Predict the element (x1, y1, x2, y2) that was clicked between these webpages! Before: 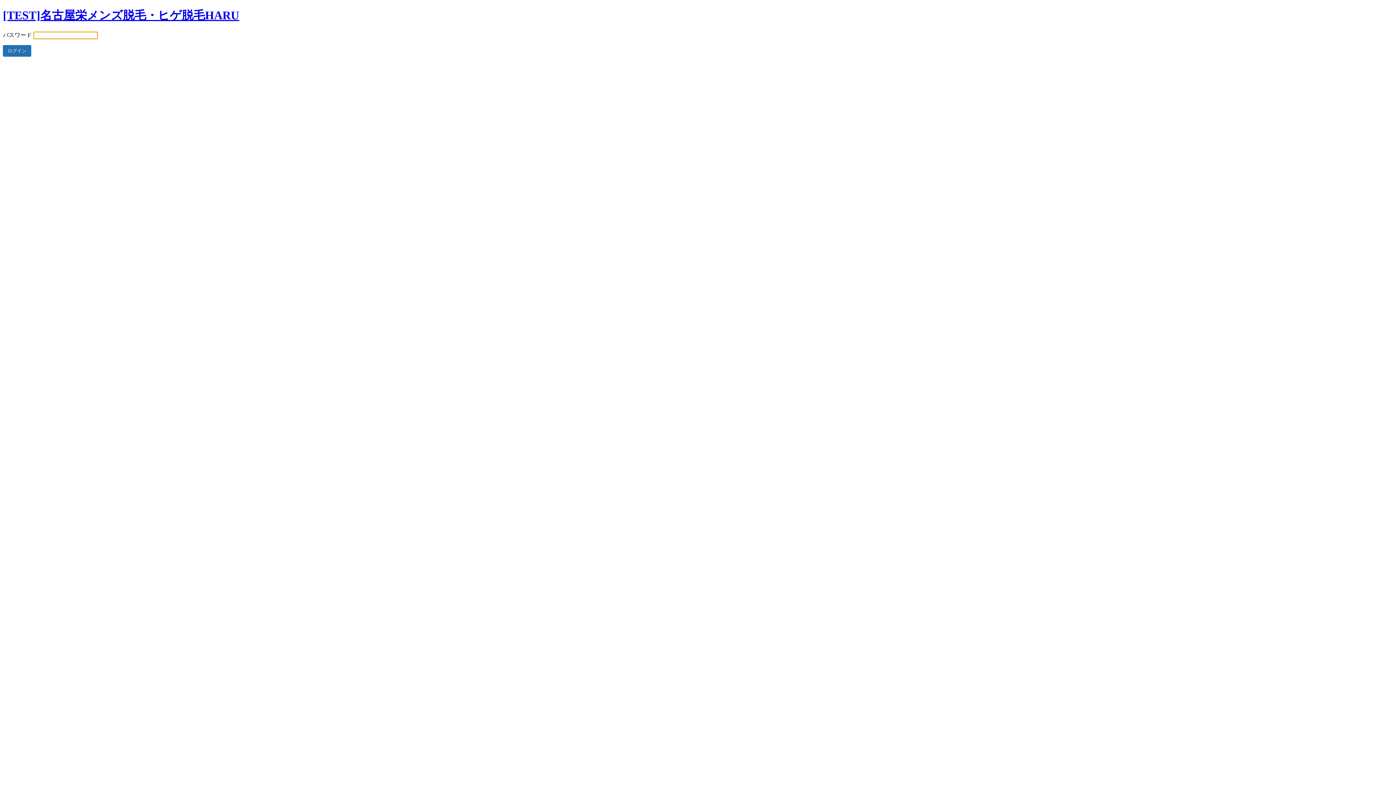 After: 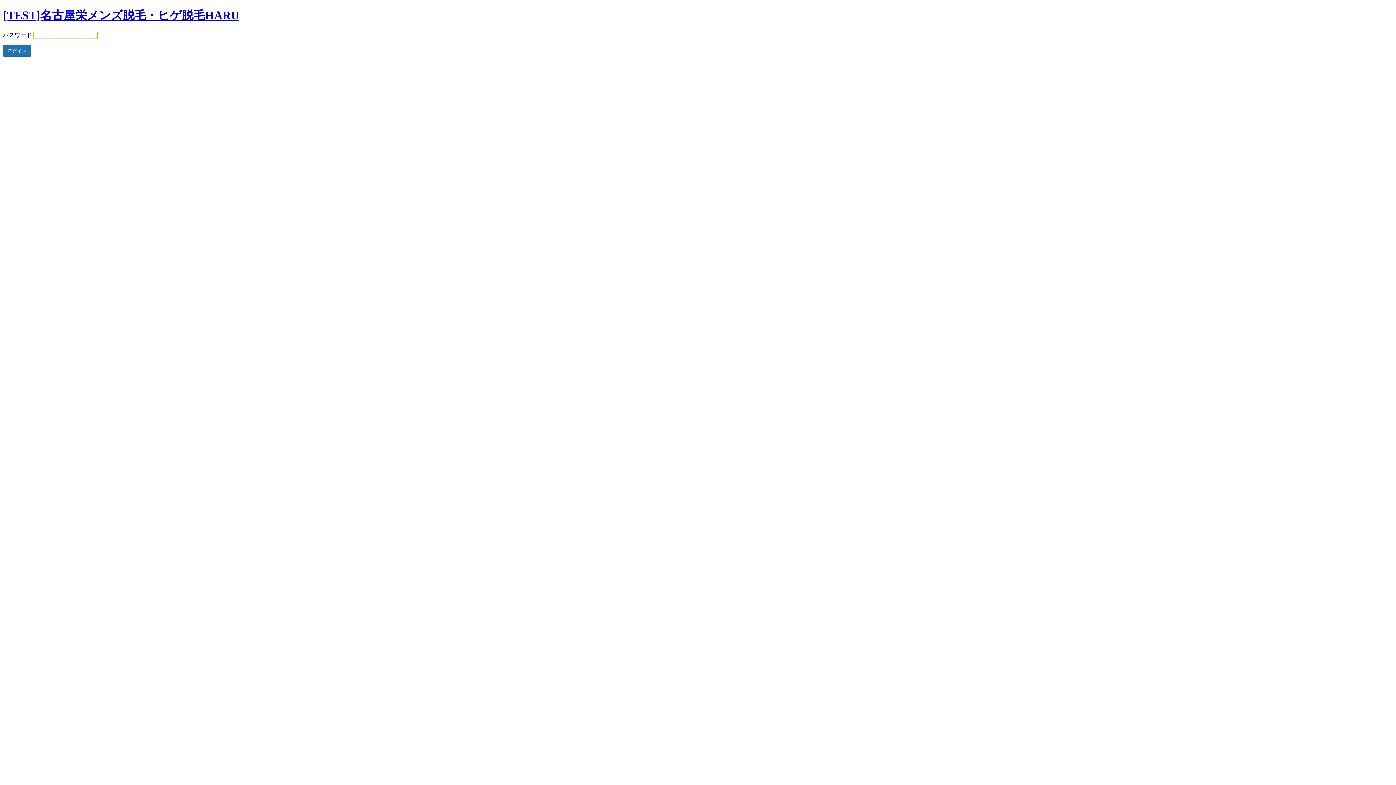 Action: label: [TEST]名古屋栄メンズ脱毛・ヒゲ脱毛HARU bbox: (2, 8, 239, 21)